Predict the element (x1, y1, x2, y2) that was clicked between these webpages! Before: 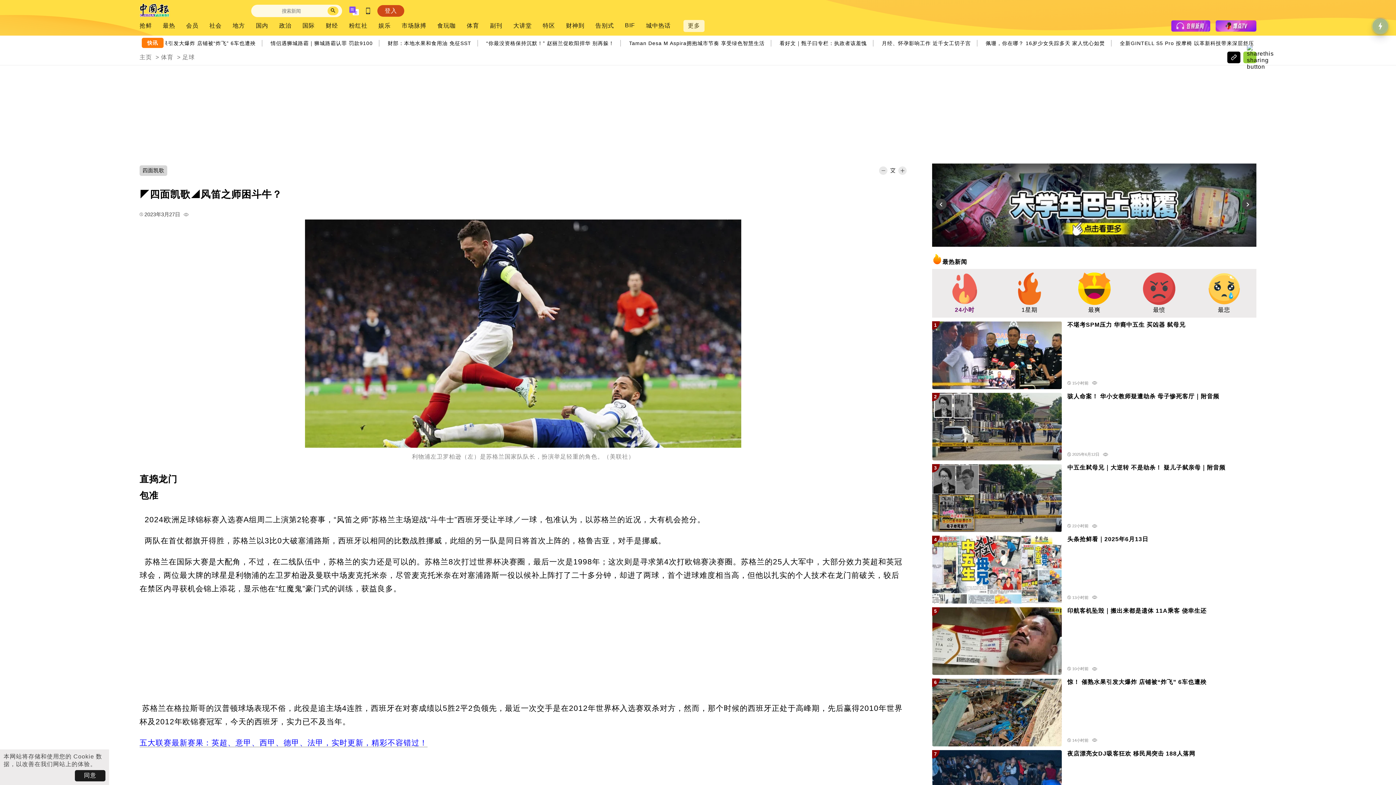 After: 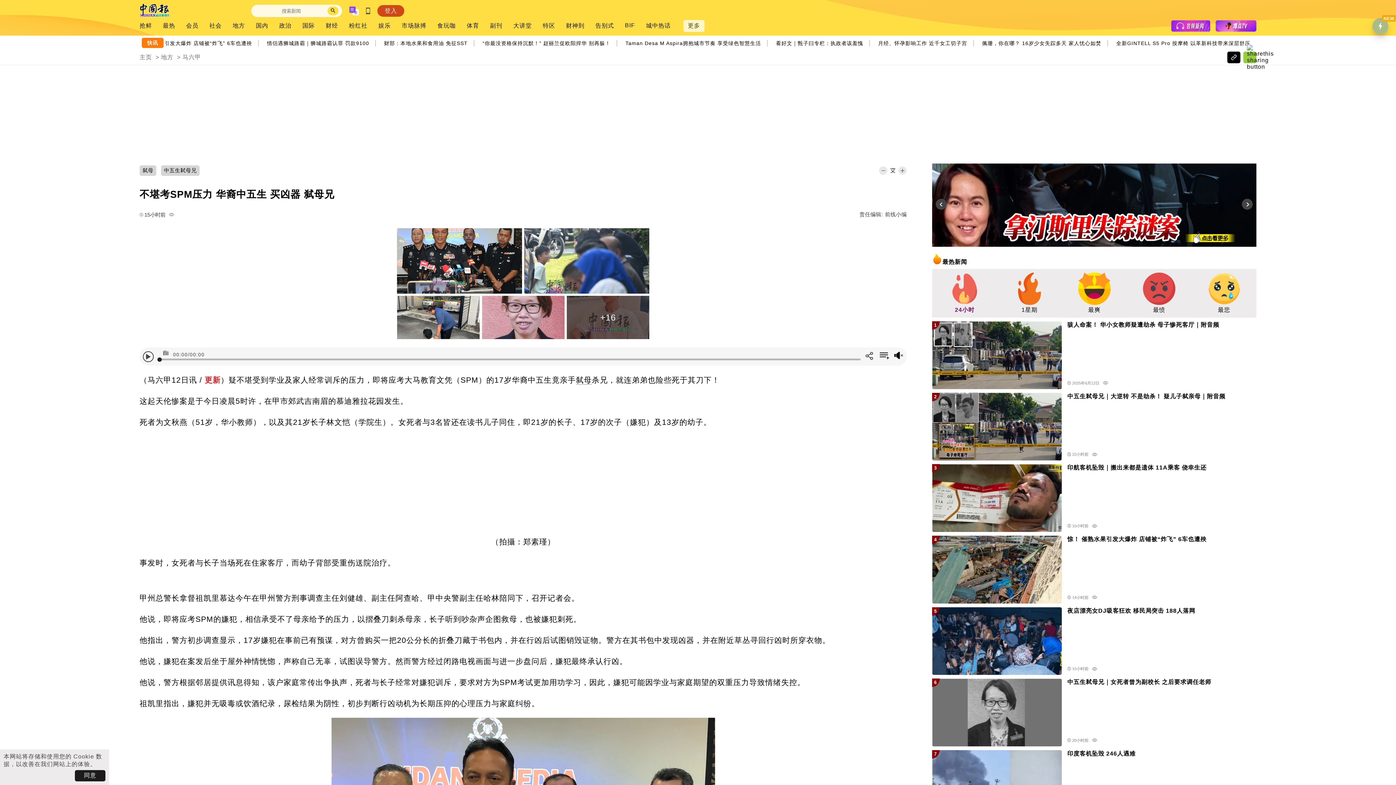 Action: bbox: (1067, 321, 1251, 332) label: 不堪考SPM压力 华裔中五生 买凶器 弑母兄